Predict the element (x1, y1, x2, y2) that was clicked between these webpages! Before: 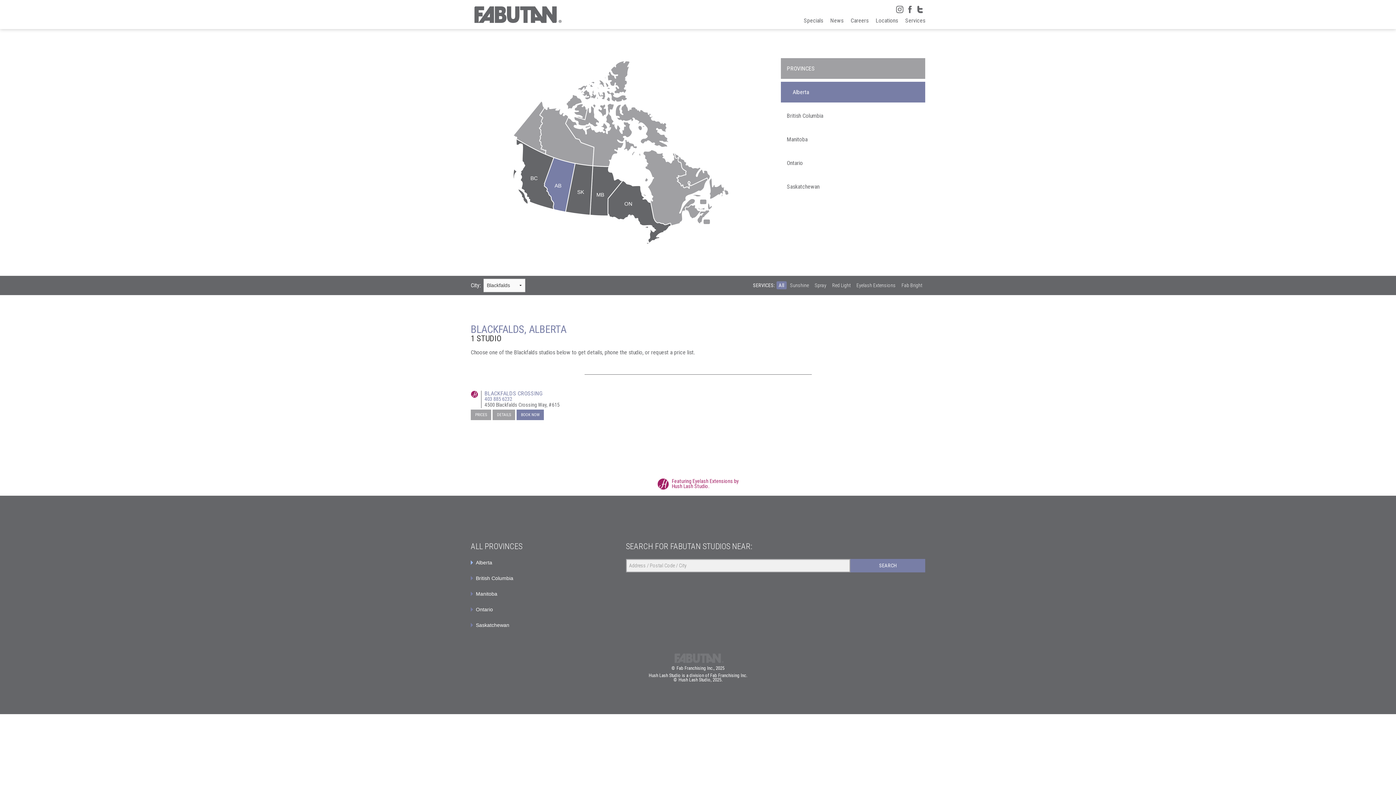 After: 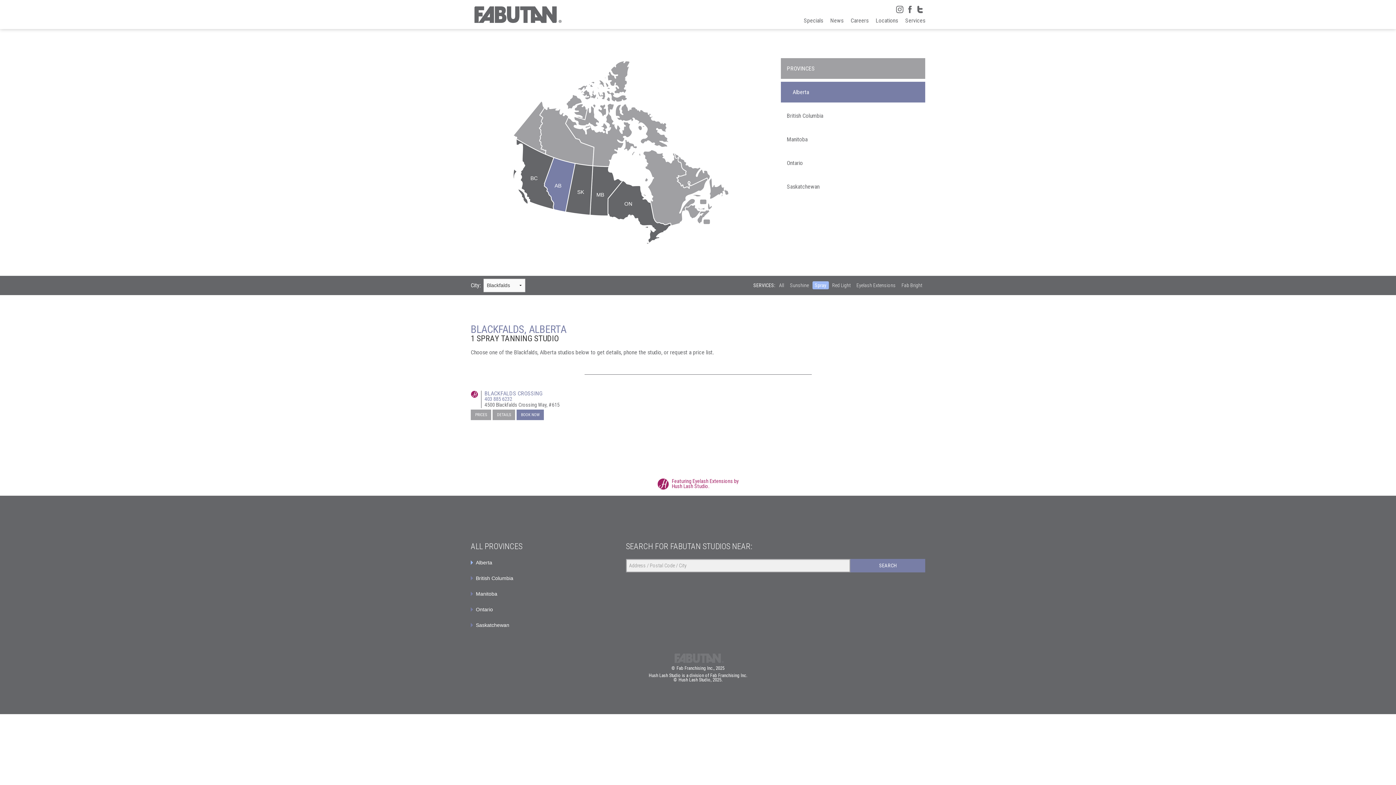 Action: bbox: (812, 281, 828, 289) label: Spray